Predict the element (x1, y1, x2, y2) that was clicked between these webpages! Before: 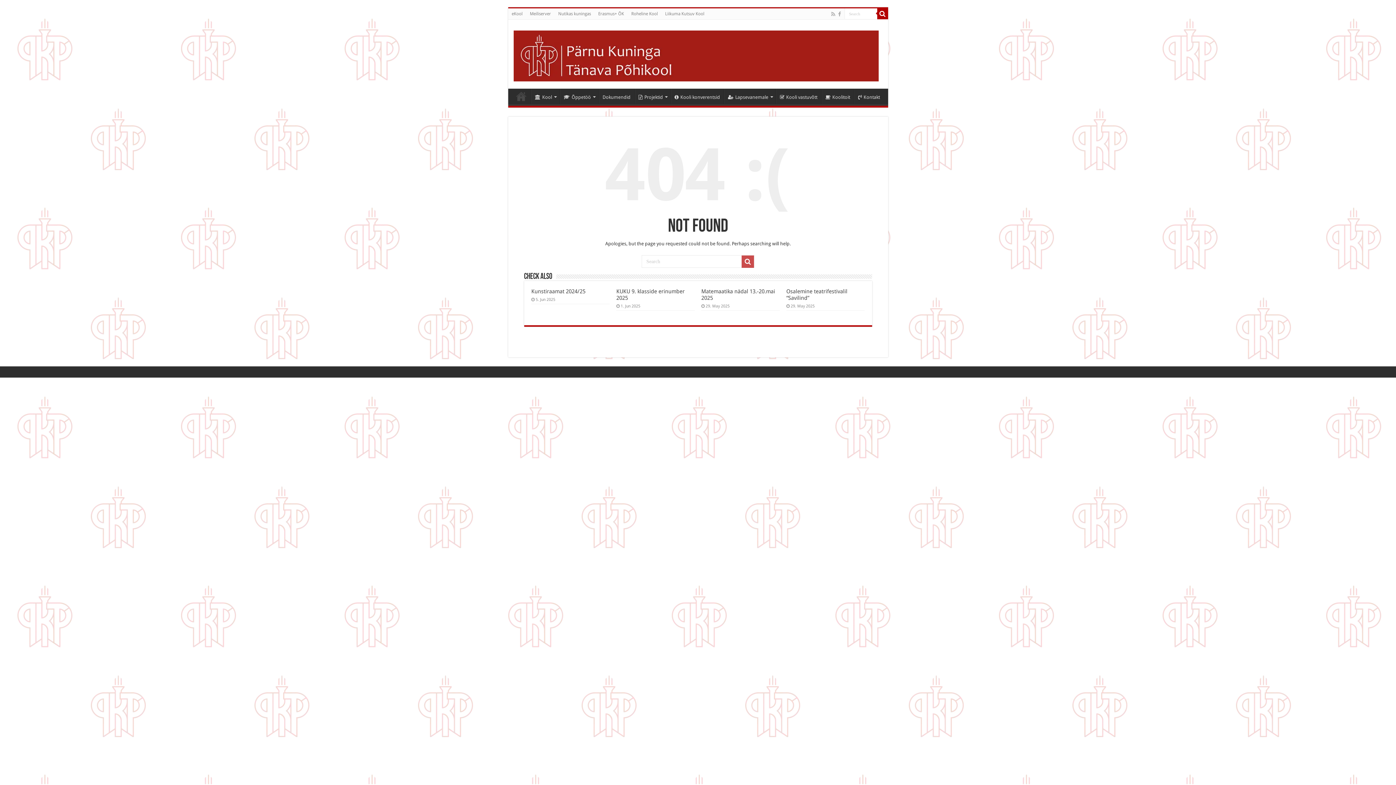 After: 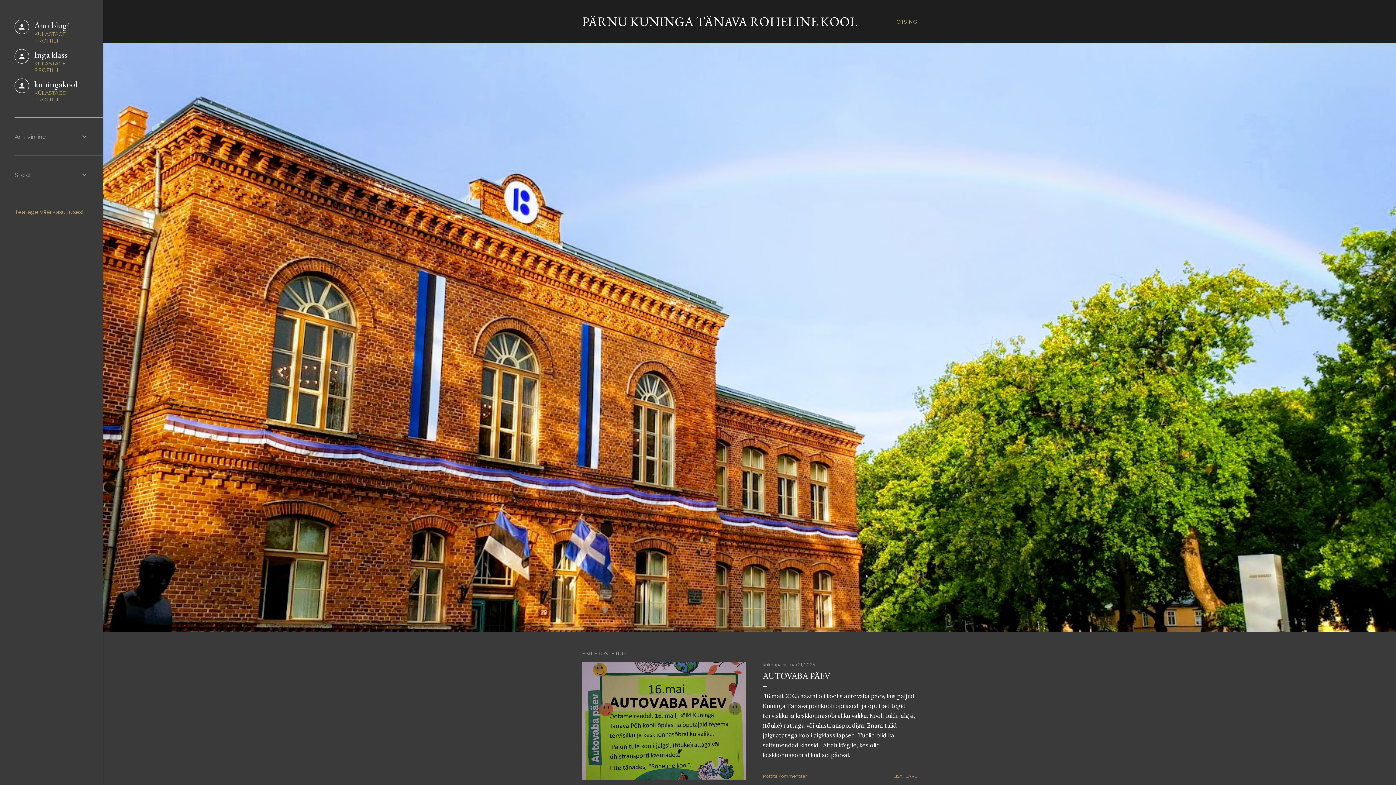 Action: bbox: (627, 8, 661, 19) label: Roheline Kool